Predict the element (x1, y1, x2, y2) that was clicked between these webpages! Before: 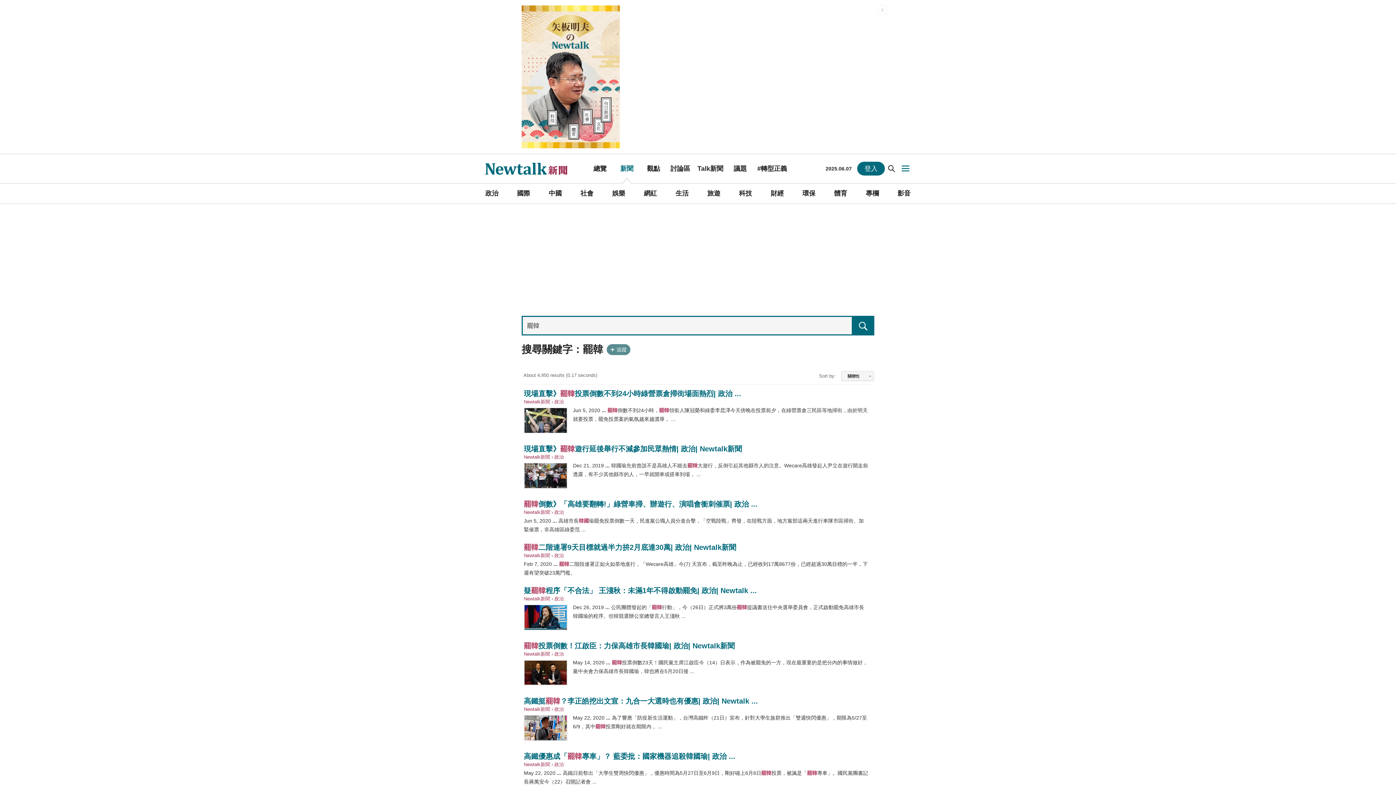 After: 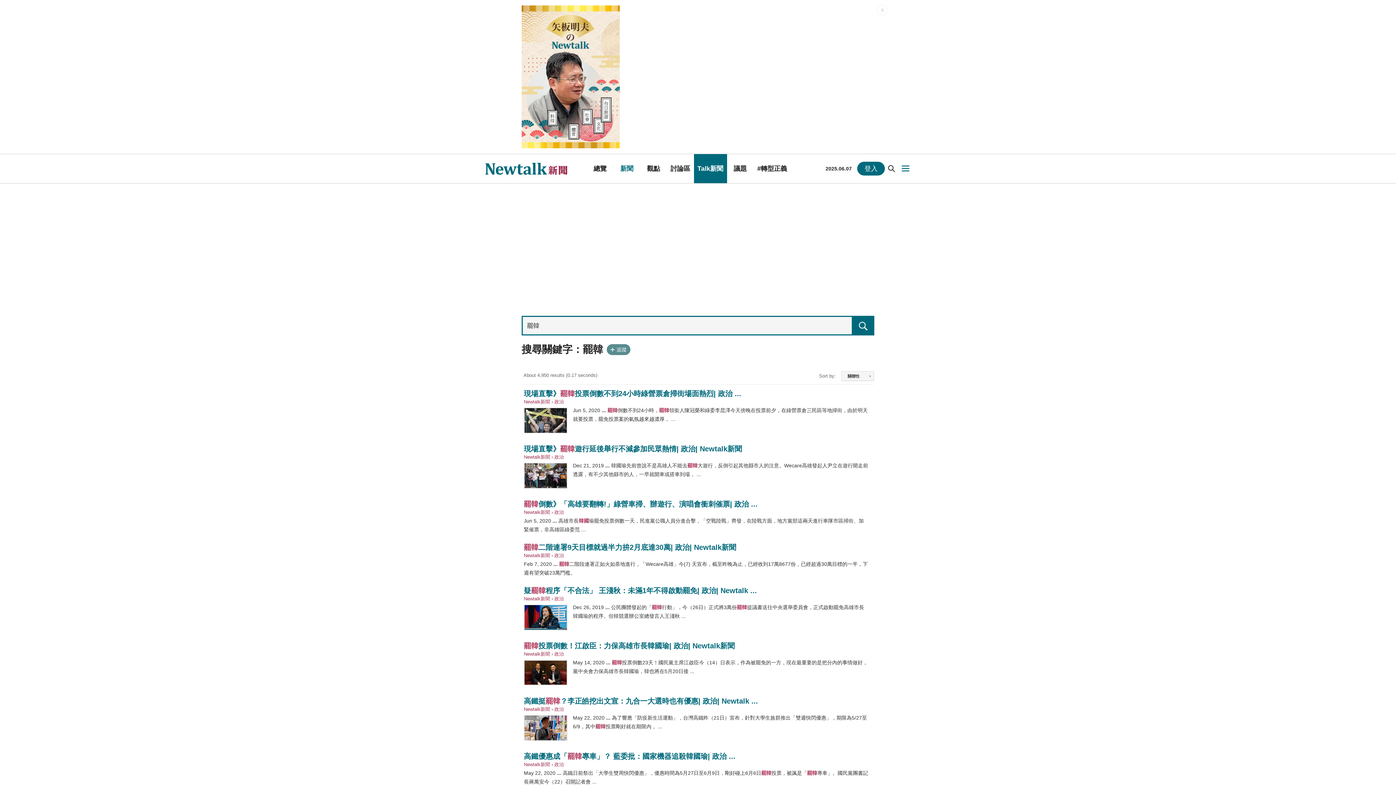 Action: bbox: (694, 154, 727, 183) label: Talk新聞